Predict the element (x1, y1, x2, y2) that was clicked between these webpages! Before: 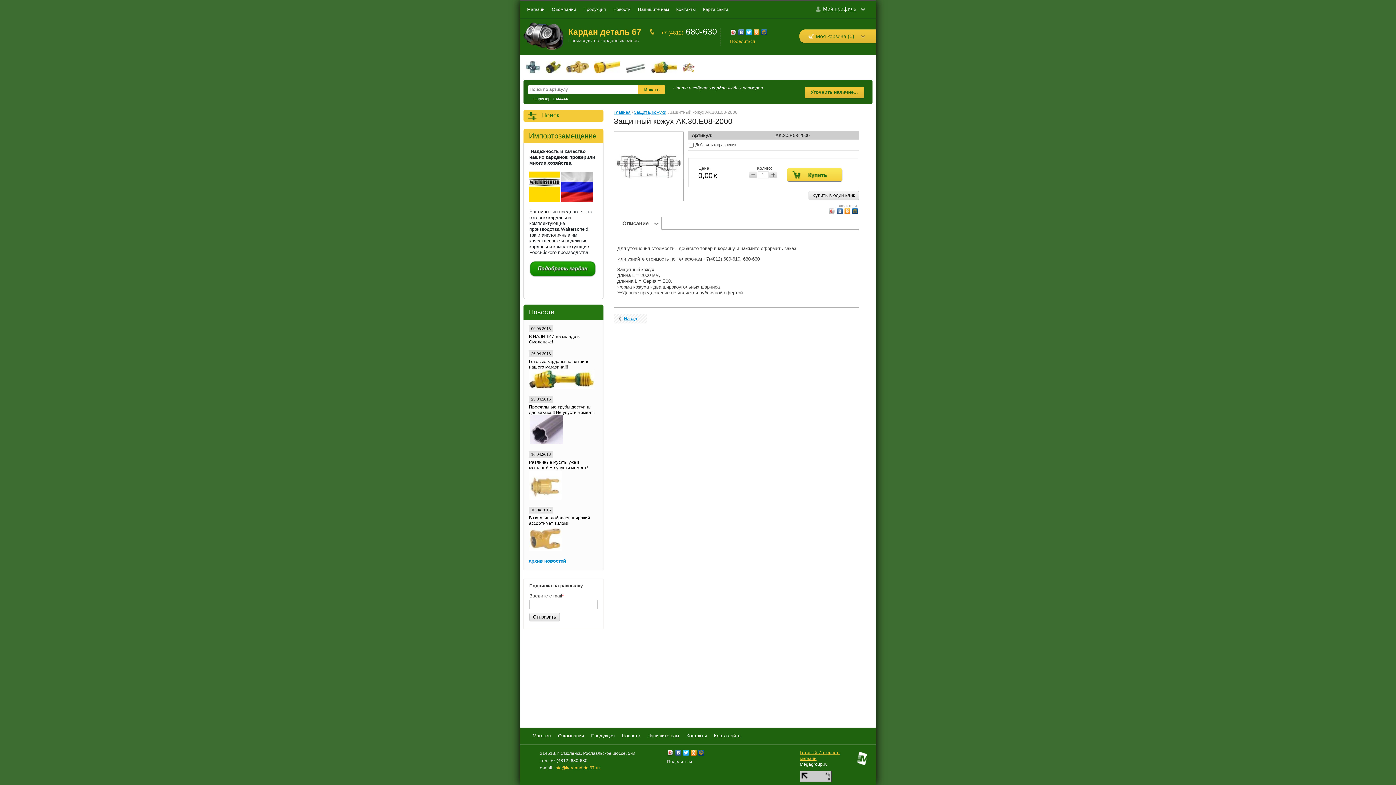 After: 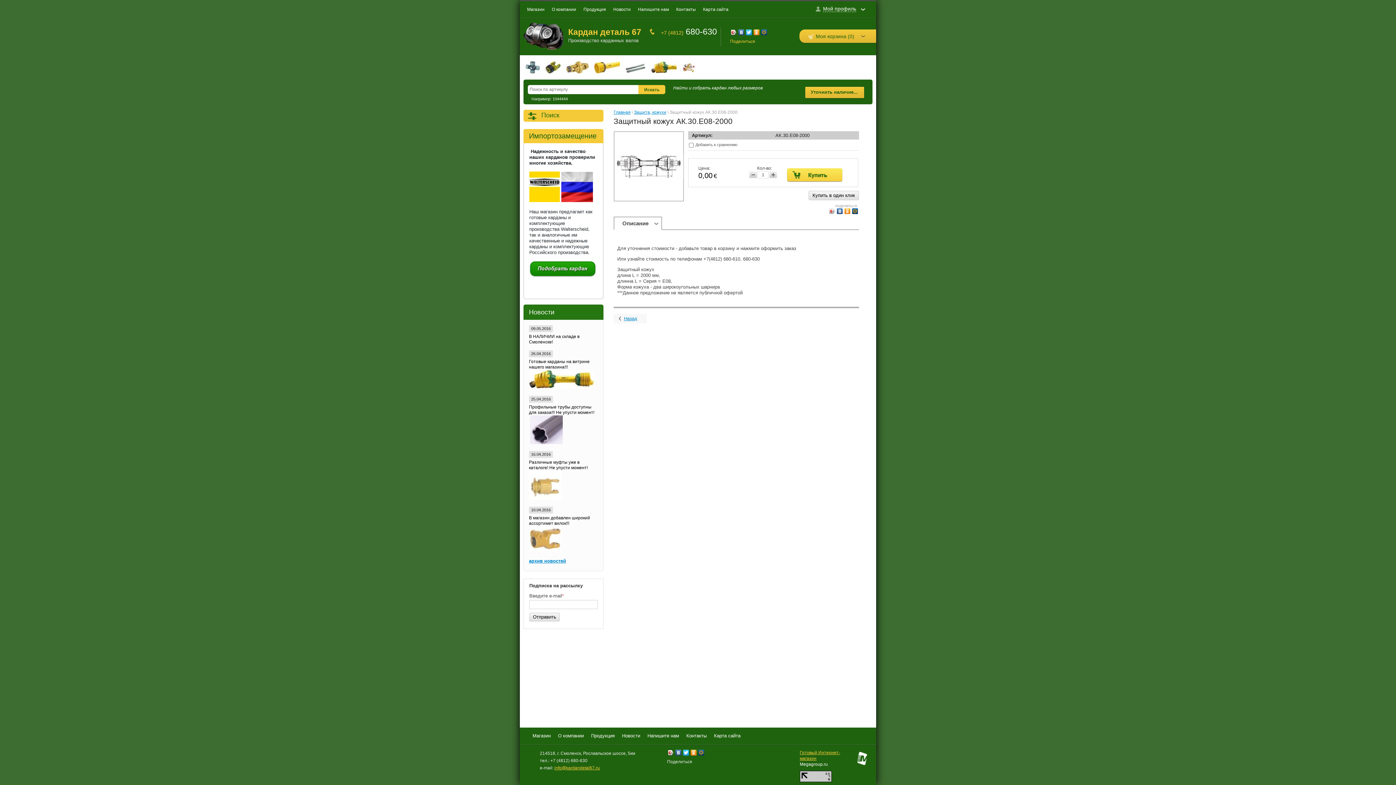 Action: bbox: (682, 750, 690, 757)